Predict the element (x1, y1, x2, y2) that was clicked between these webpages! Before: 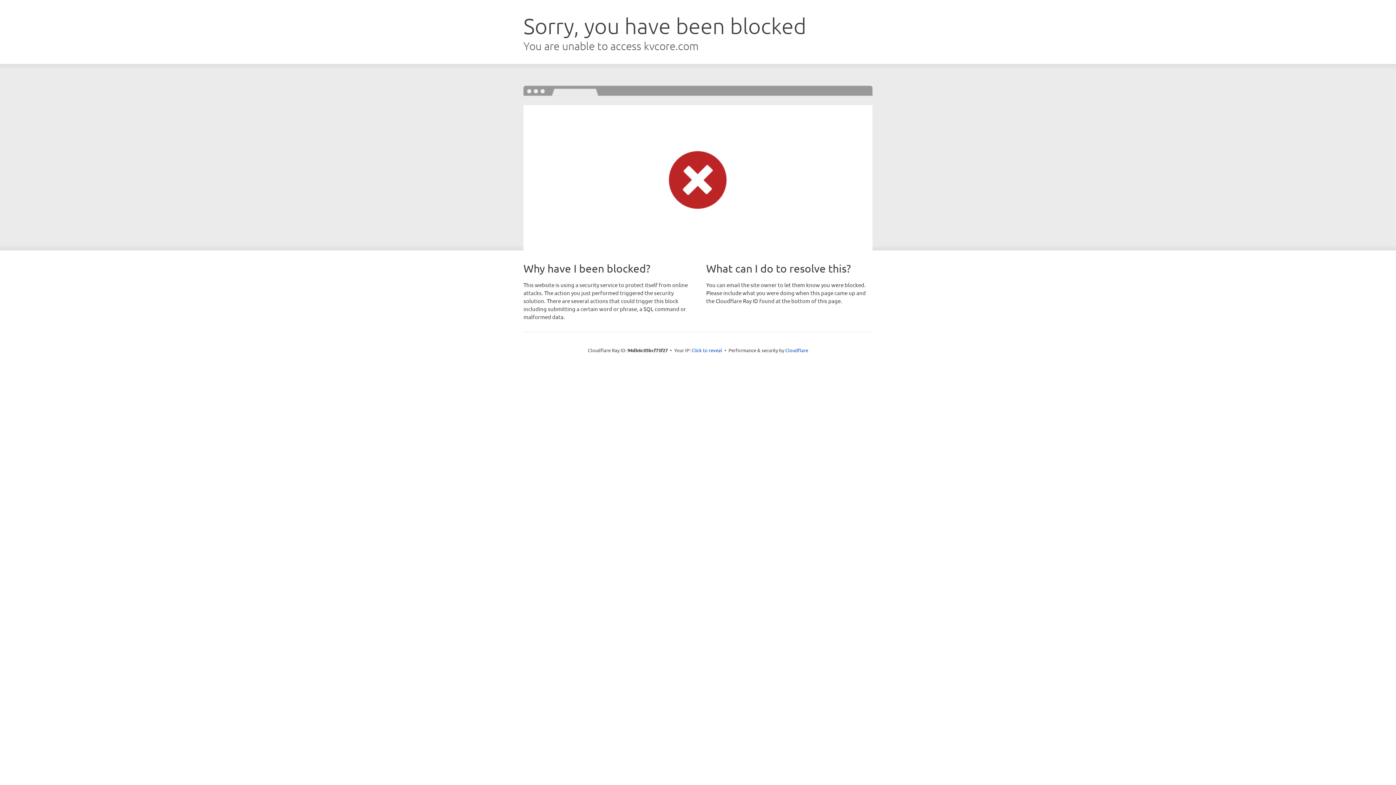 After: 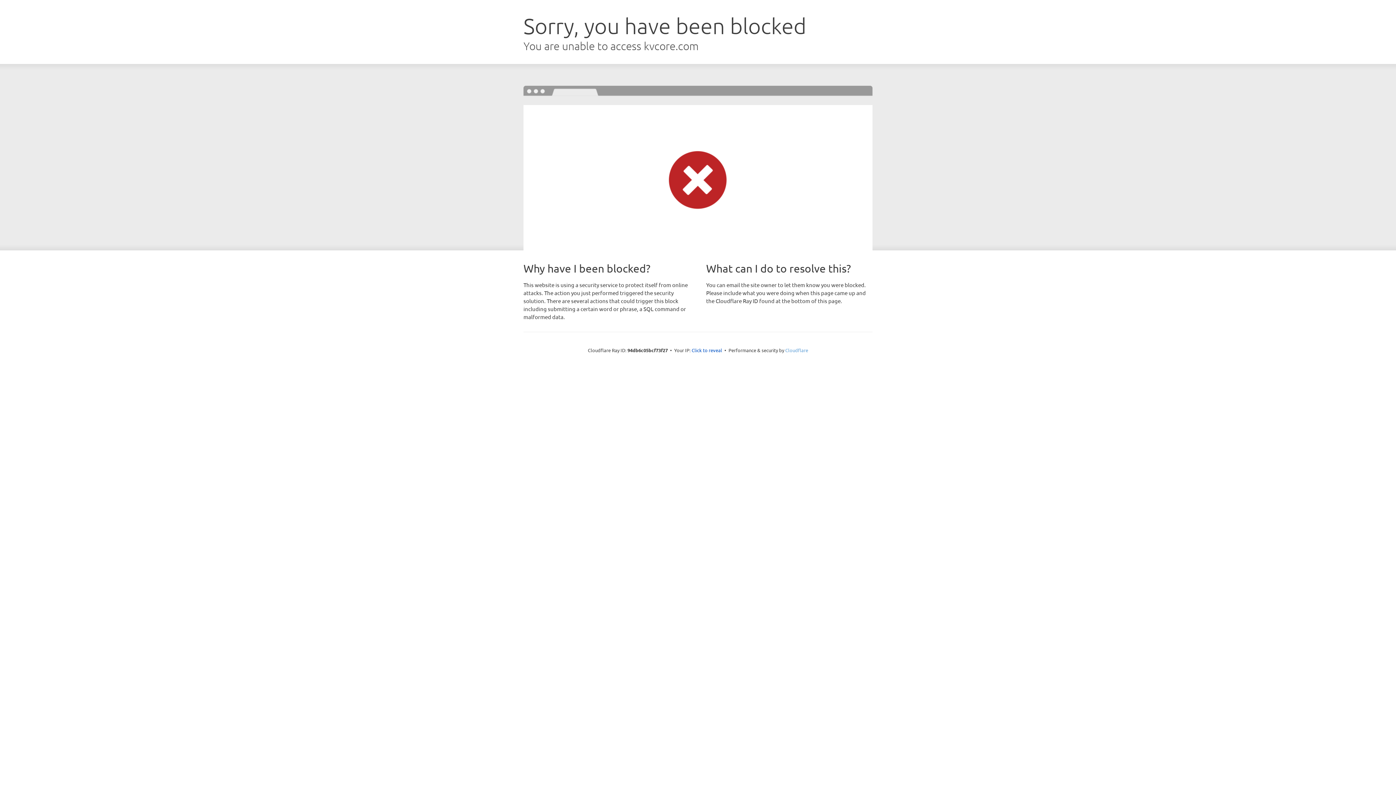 Action: bbox: (785, 347, 808, 353) label: Cloudflare